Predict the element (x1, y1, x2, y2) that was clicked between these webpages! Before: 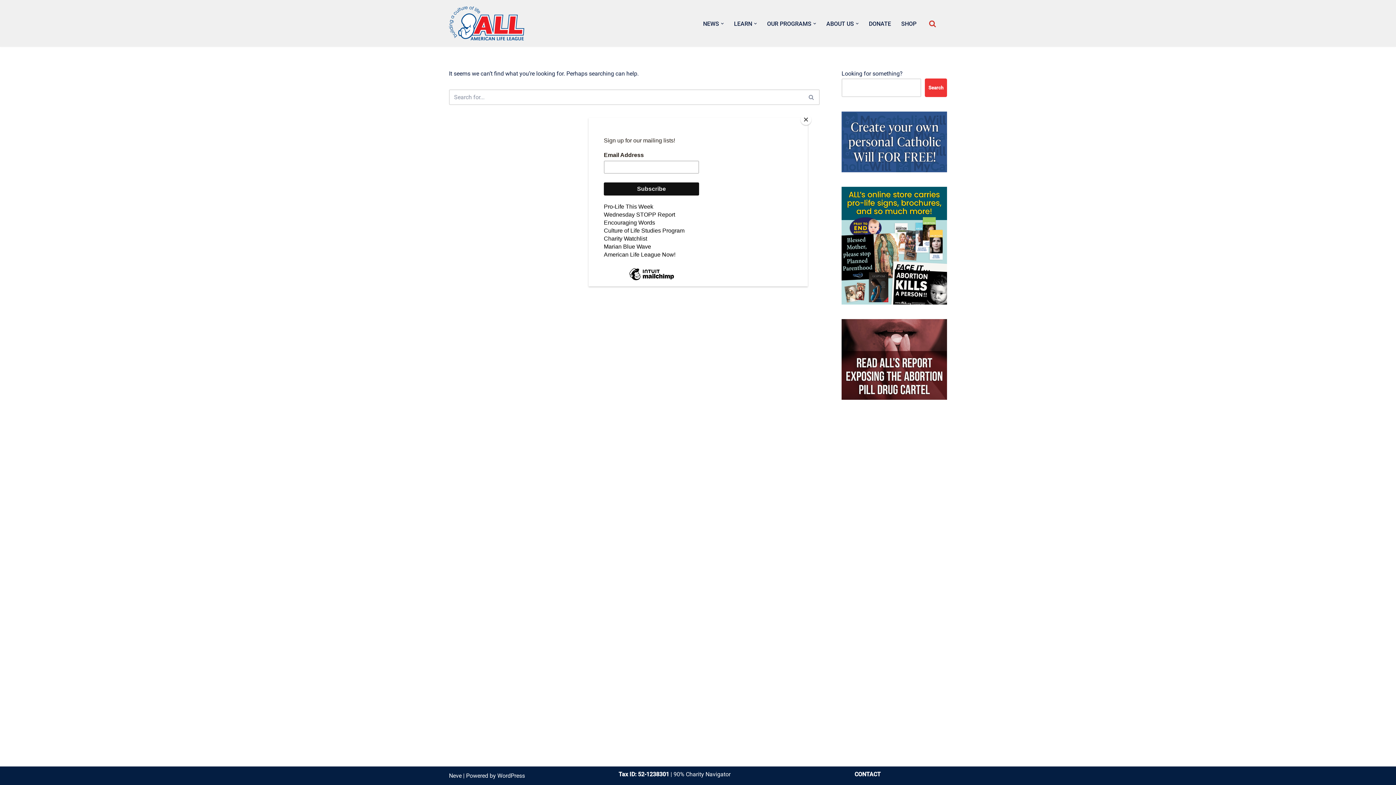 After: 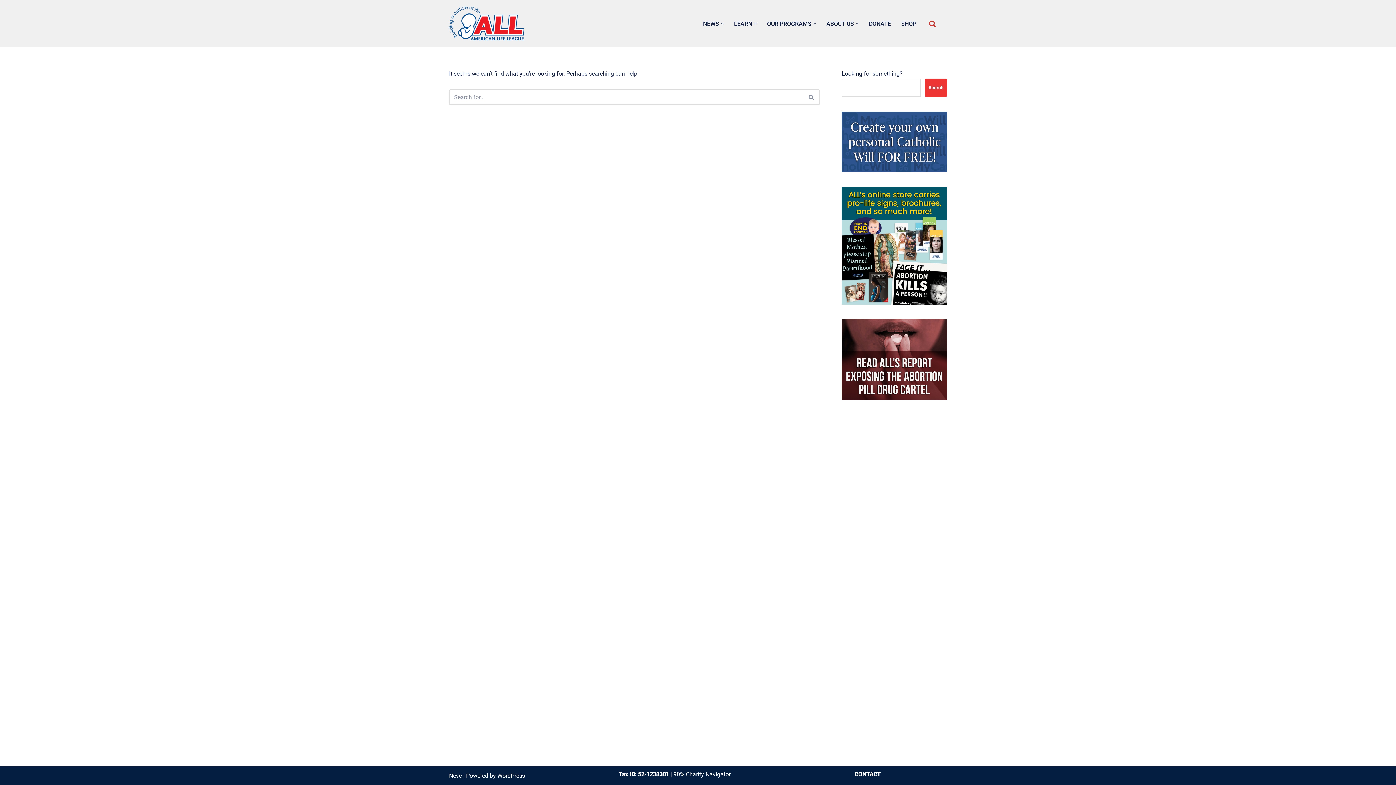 Action: bbox: (800, 114, 811, 125) label: Close